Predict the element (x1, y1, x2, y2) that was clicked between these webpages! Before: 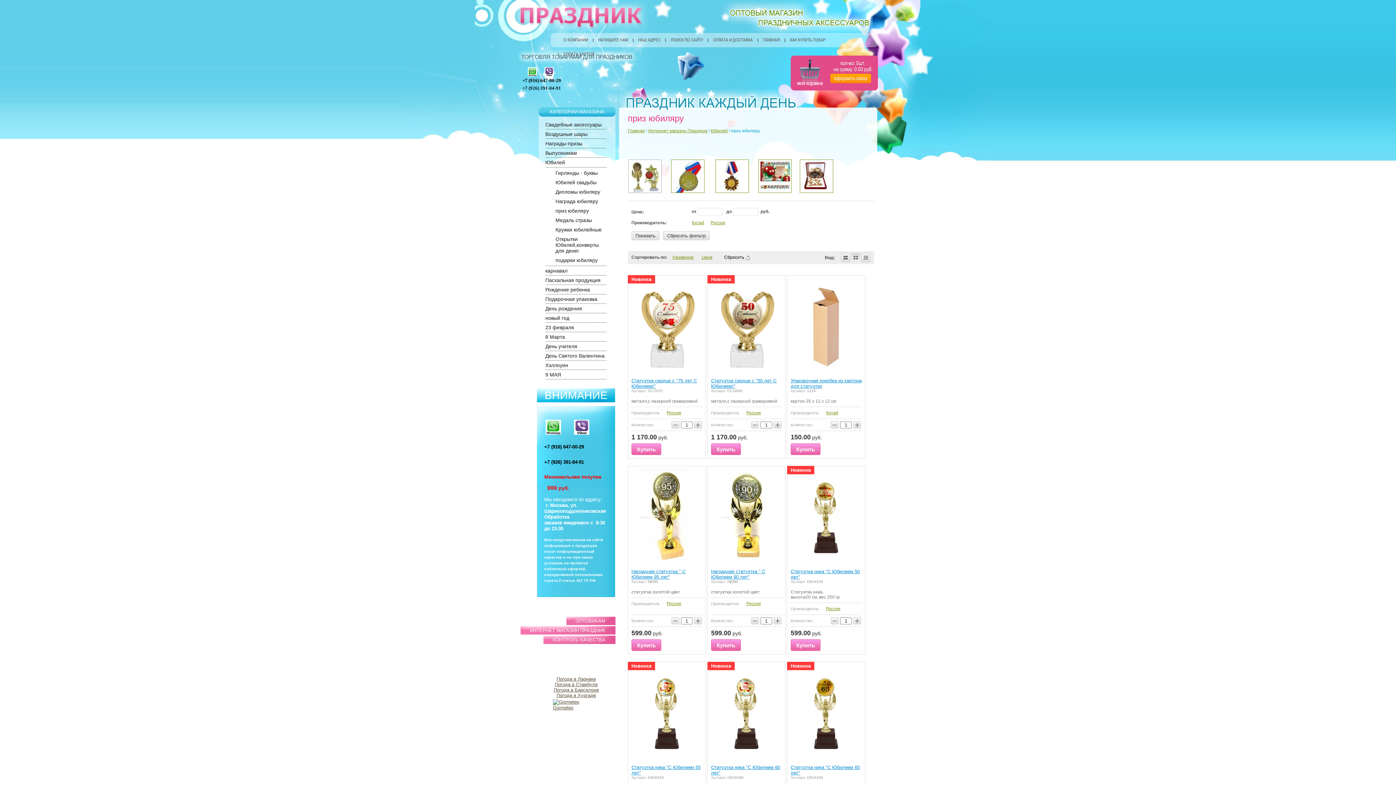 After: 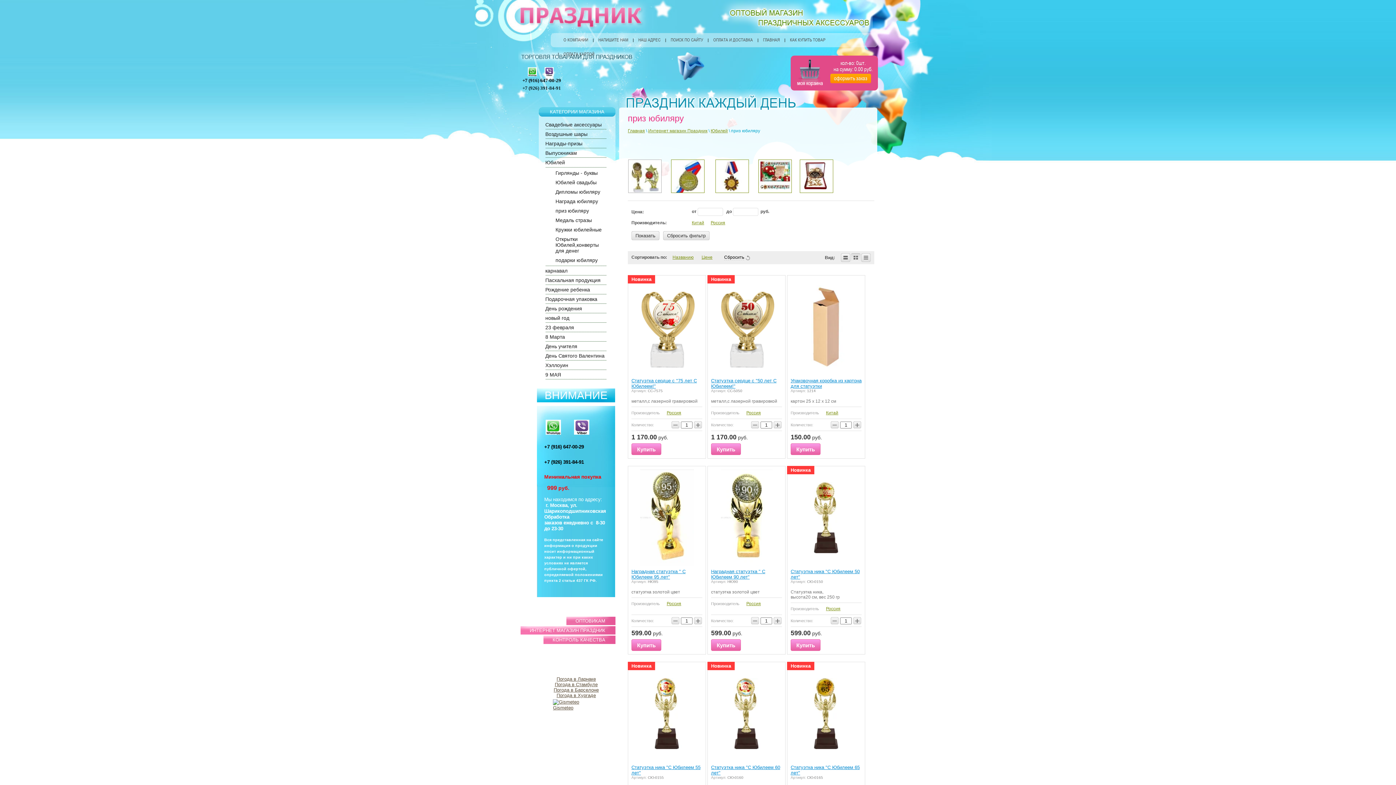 Action: label: Сбросить фильтр bbox: (663, 231, 709, 240)